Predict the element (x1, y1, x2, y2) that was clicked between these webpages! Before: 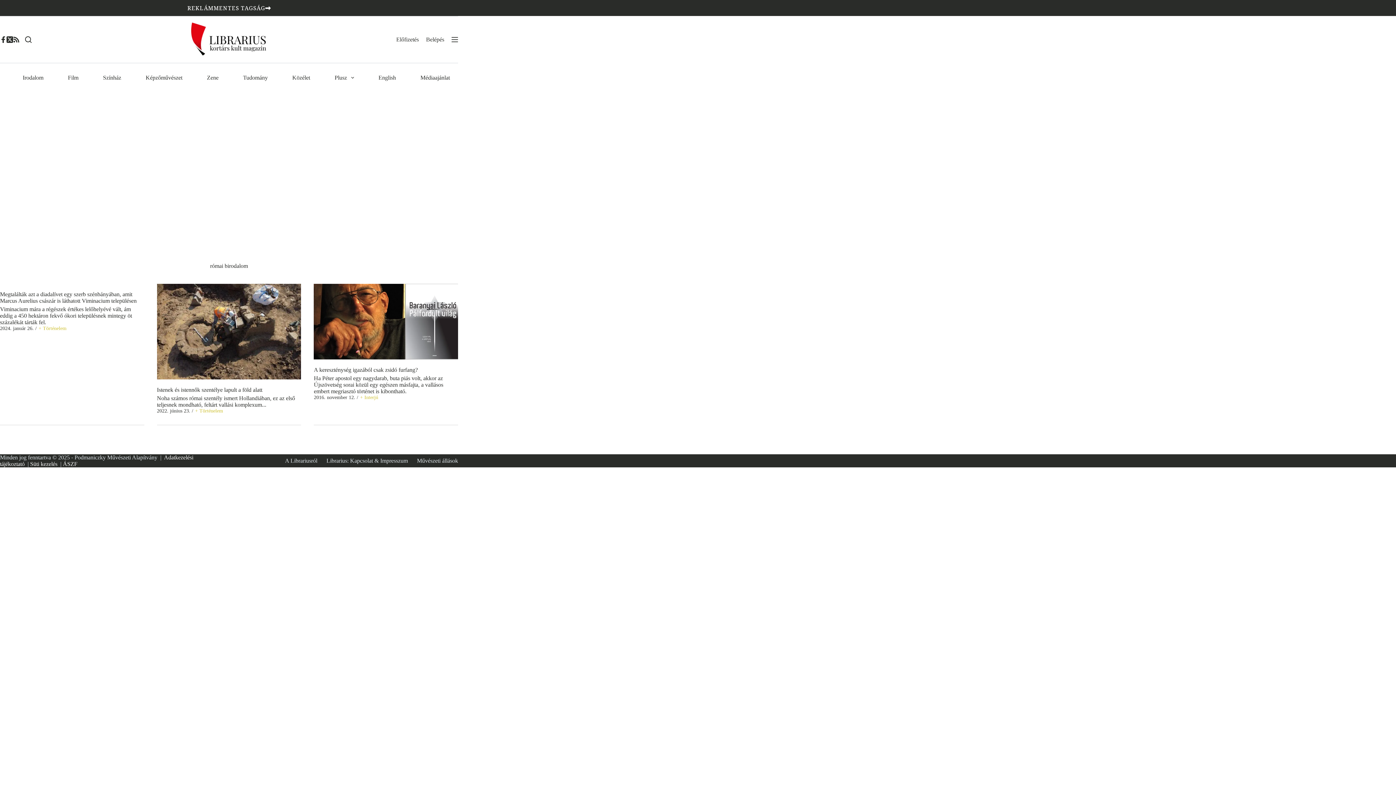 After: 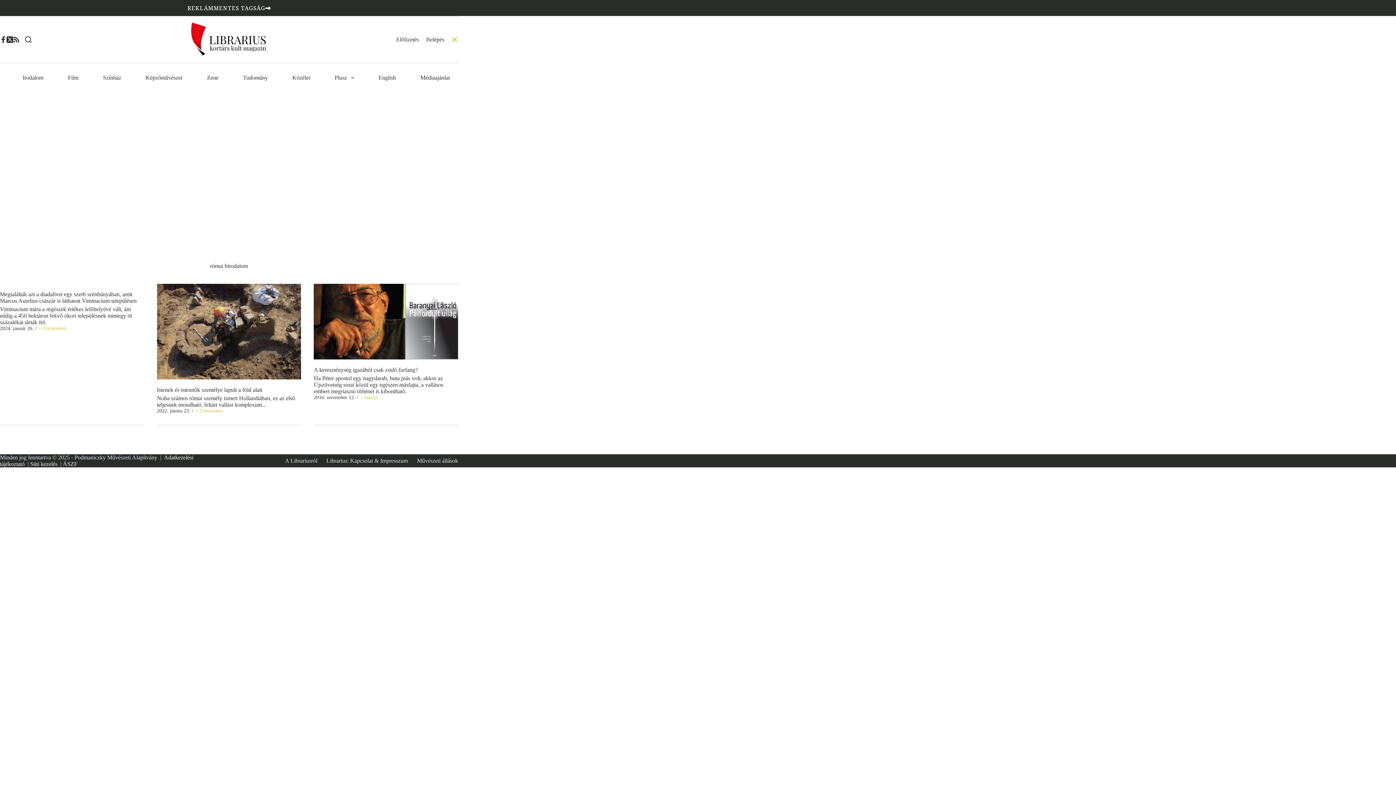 Action: bbox: (451, 36, 458, 42) label: Menü